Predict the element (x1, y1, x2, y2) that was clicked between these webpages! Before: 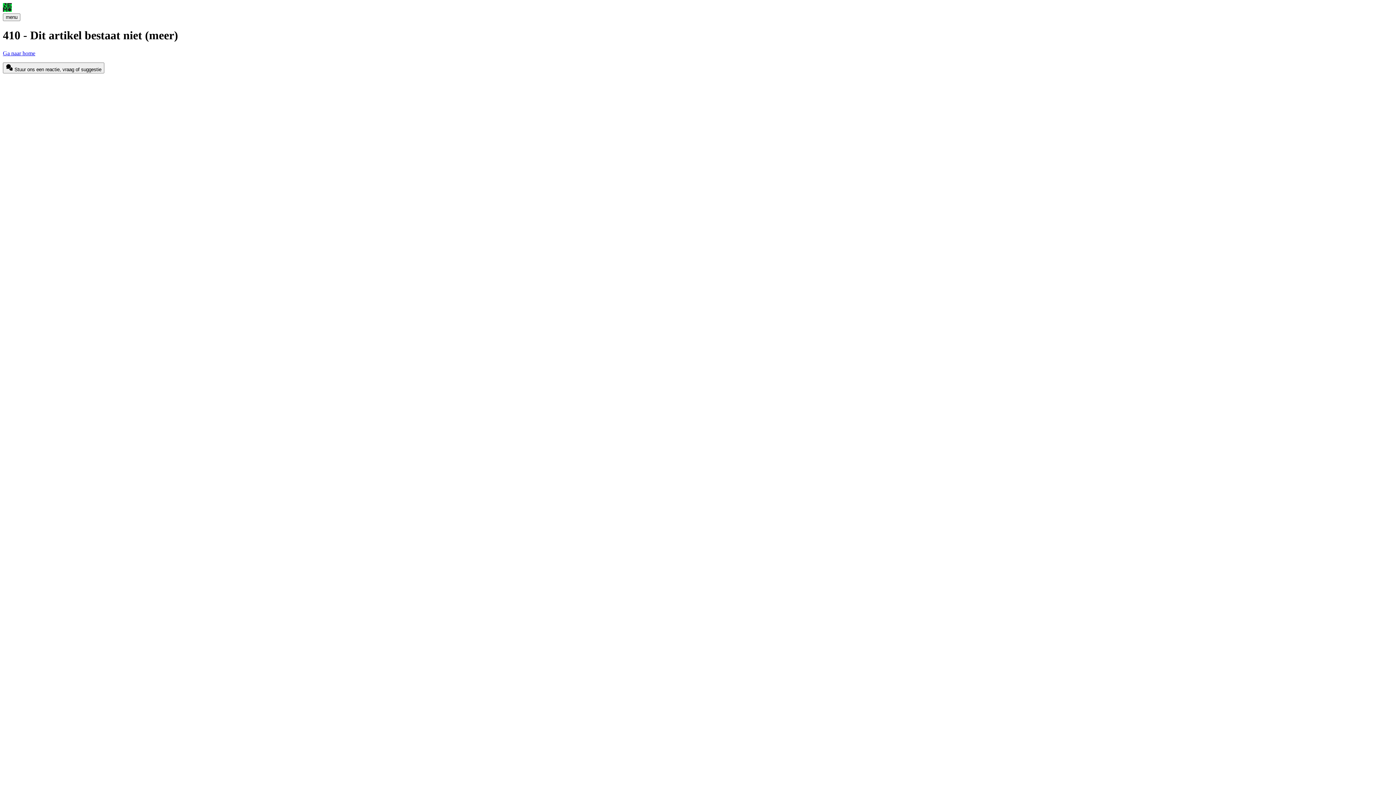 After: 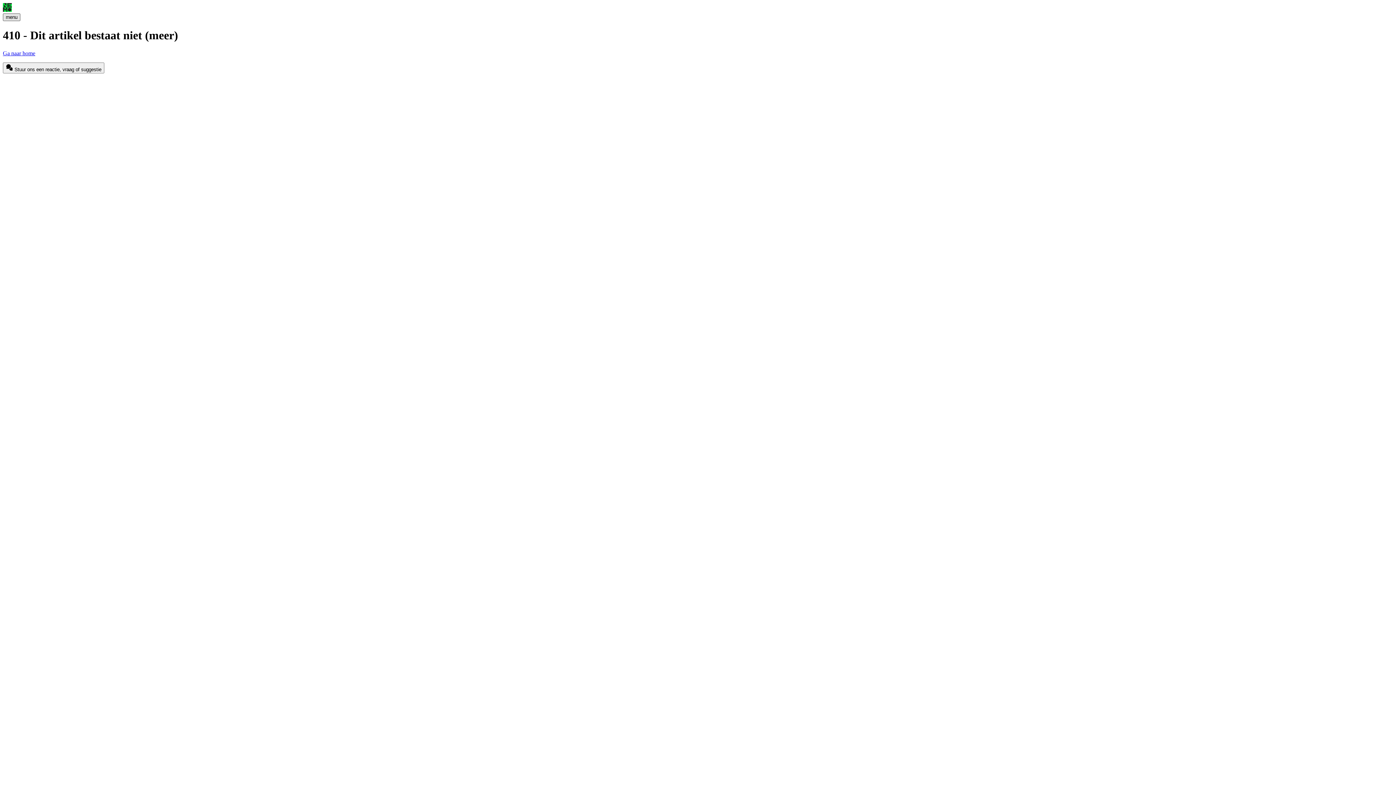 Action: label: menu bbox: (2, 13, 20, 21)